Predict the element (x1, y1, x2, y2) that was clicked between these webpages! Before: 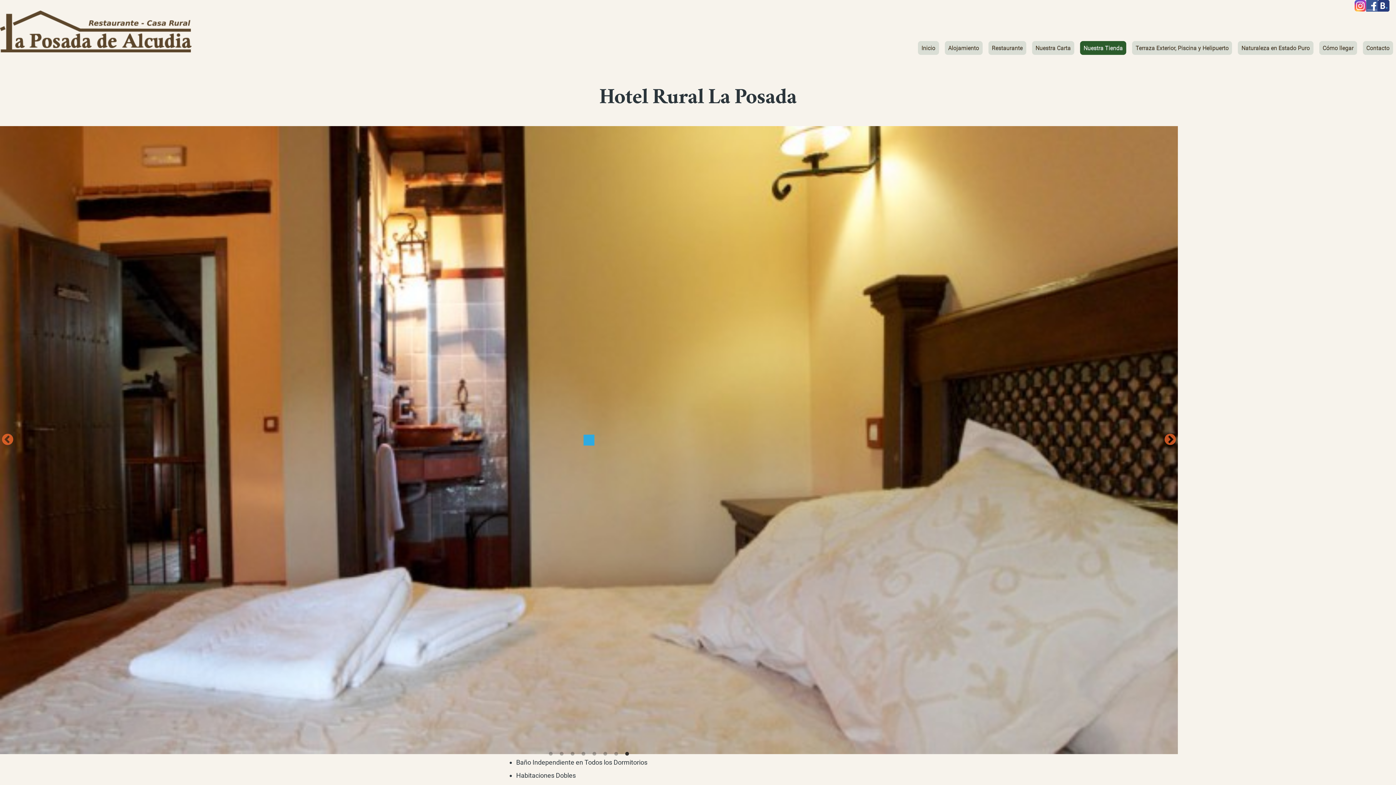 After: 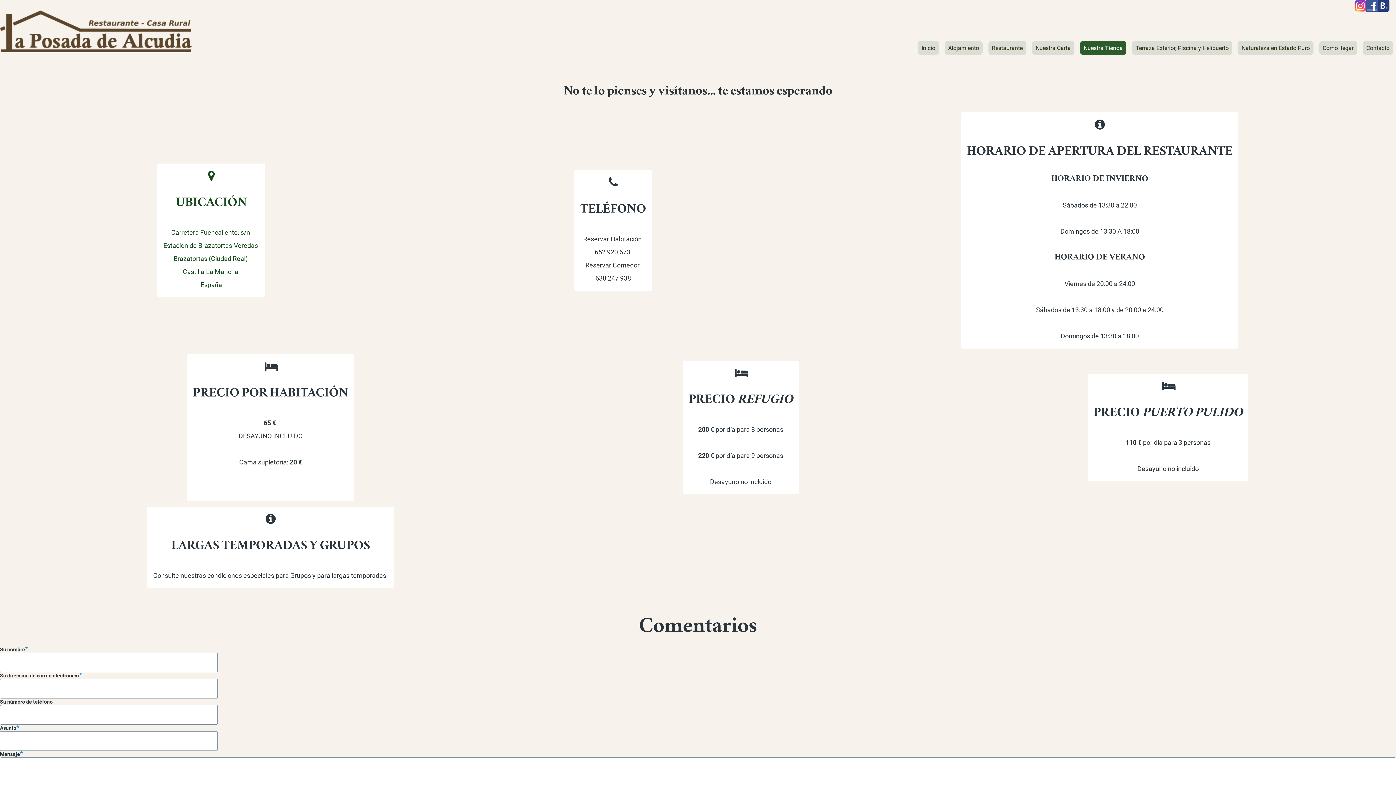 Action: bbox: (1363, 40, 1393, 54) label: Contacto